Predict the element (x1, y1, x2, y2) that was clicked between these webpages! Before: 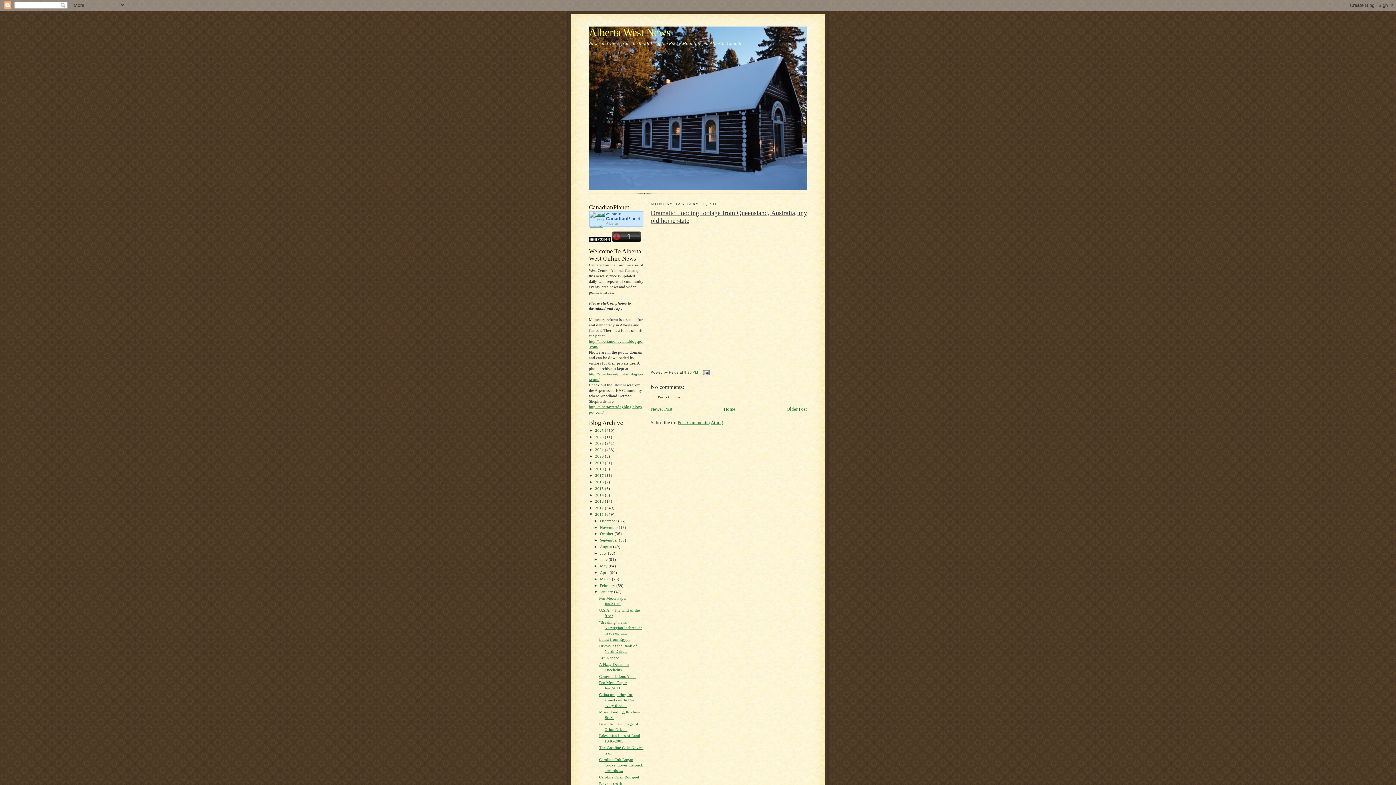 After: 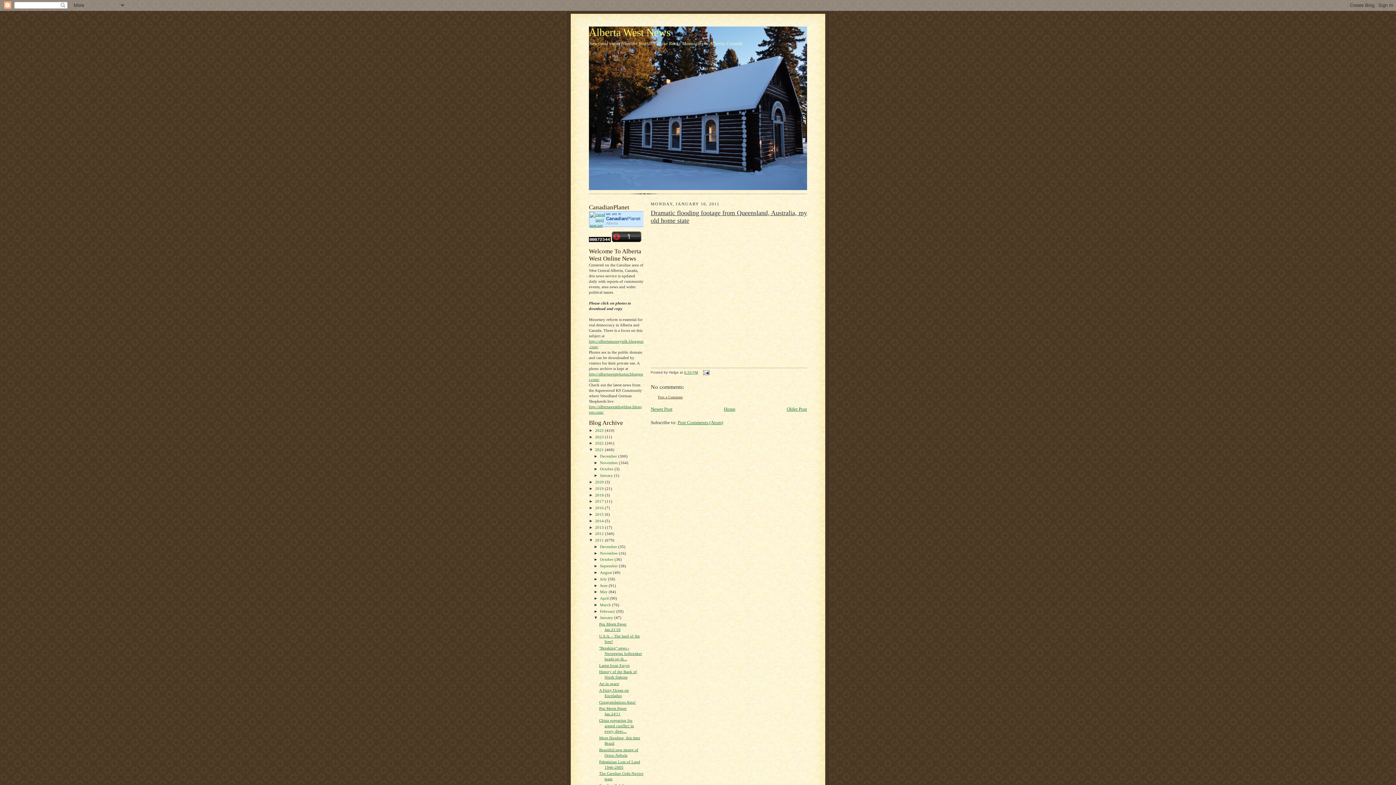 Action: bbox: (589, 447, 595, 452) label: ►  